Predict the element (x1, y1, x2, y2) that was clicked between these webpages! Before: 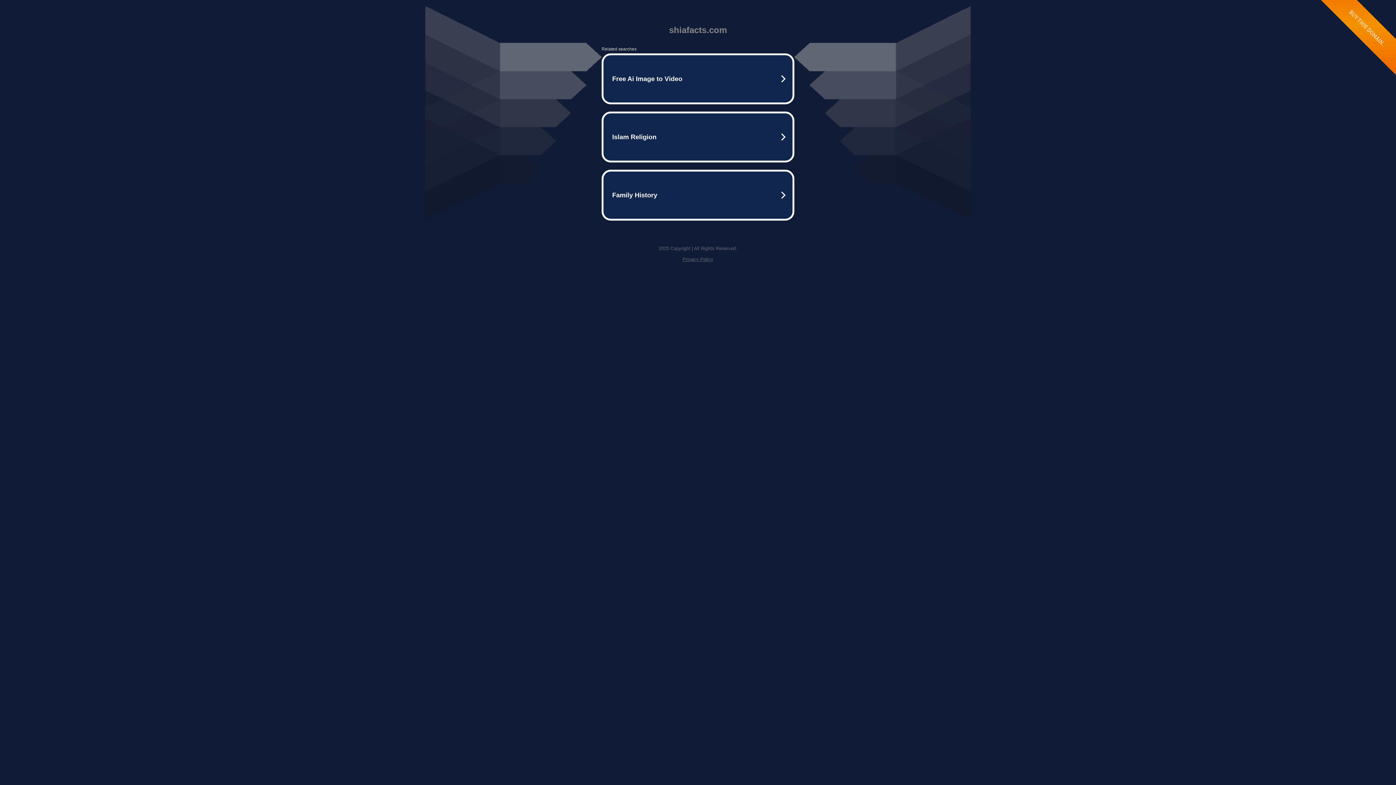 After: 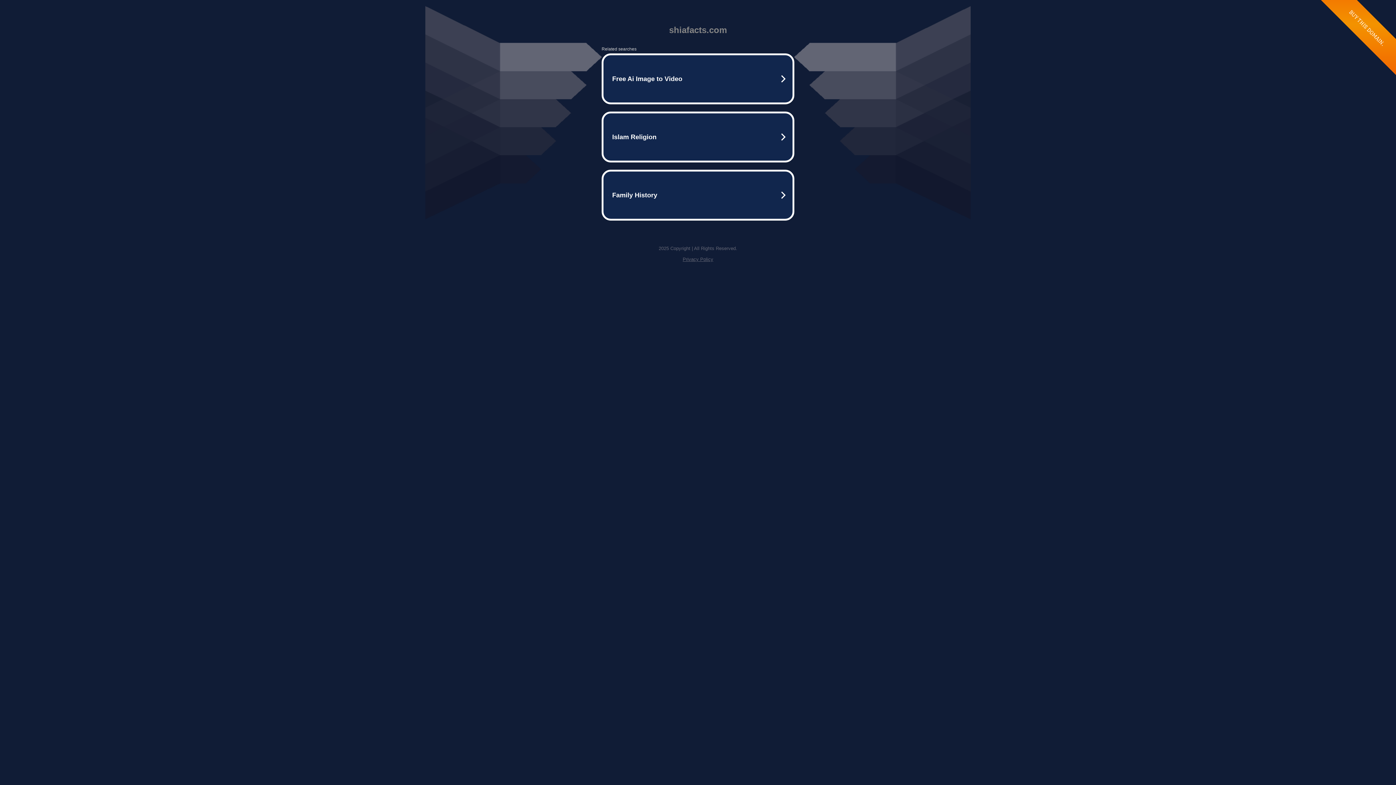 Action: label: Privacy Policy bbox: (682, 256, 713, 262)